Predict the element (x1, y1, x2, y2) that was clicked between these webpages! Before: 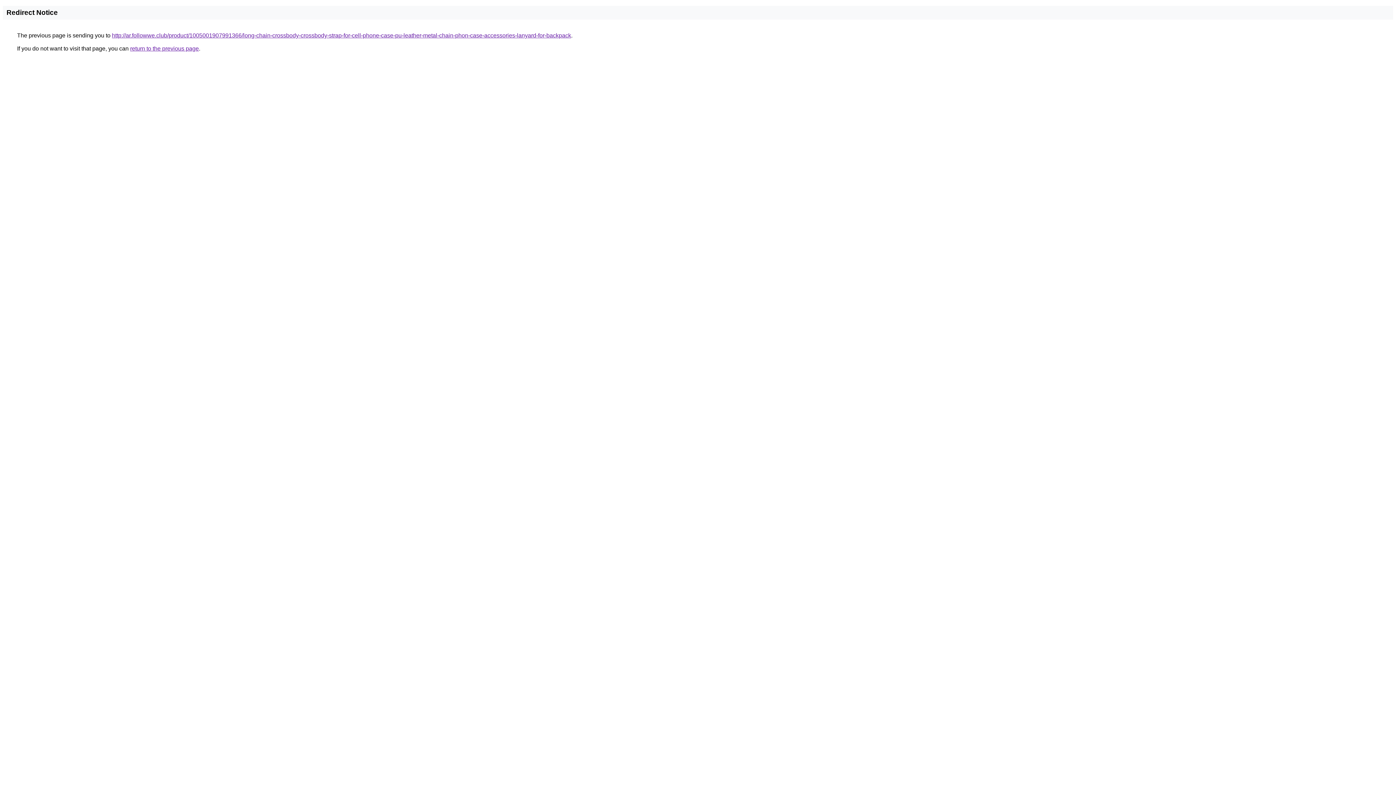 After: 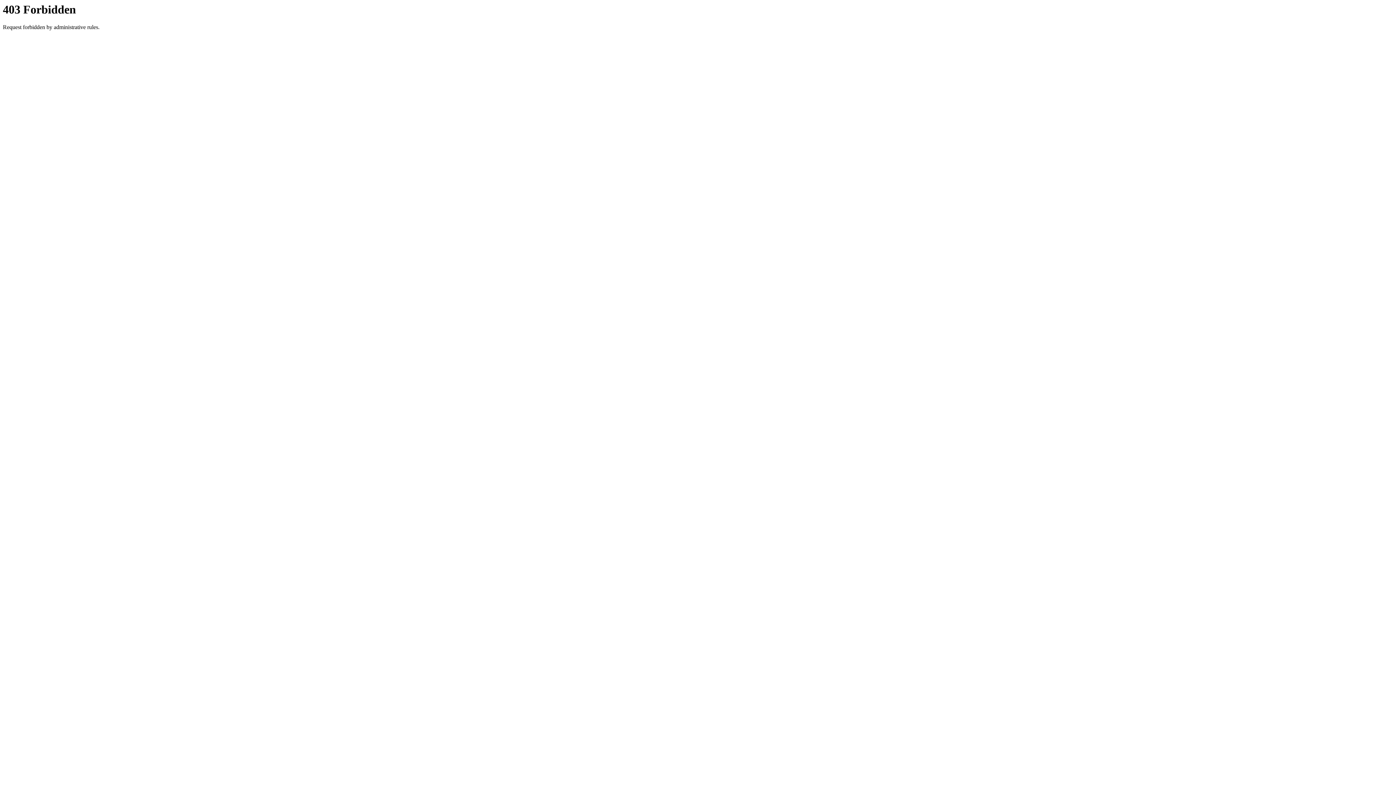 Action: bbox: (112, 32, 571, 38) label: http://ar.followwe.club/product/1005001907991366/long-chain-crossbody-crossbody-strap-for-cell-phone-case-pu-leather-metal-chain-phon-case-accessories-lanyard-for-backpack